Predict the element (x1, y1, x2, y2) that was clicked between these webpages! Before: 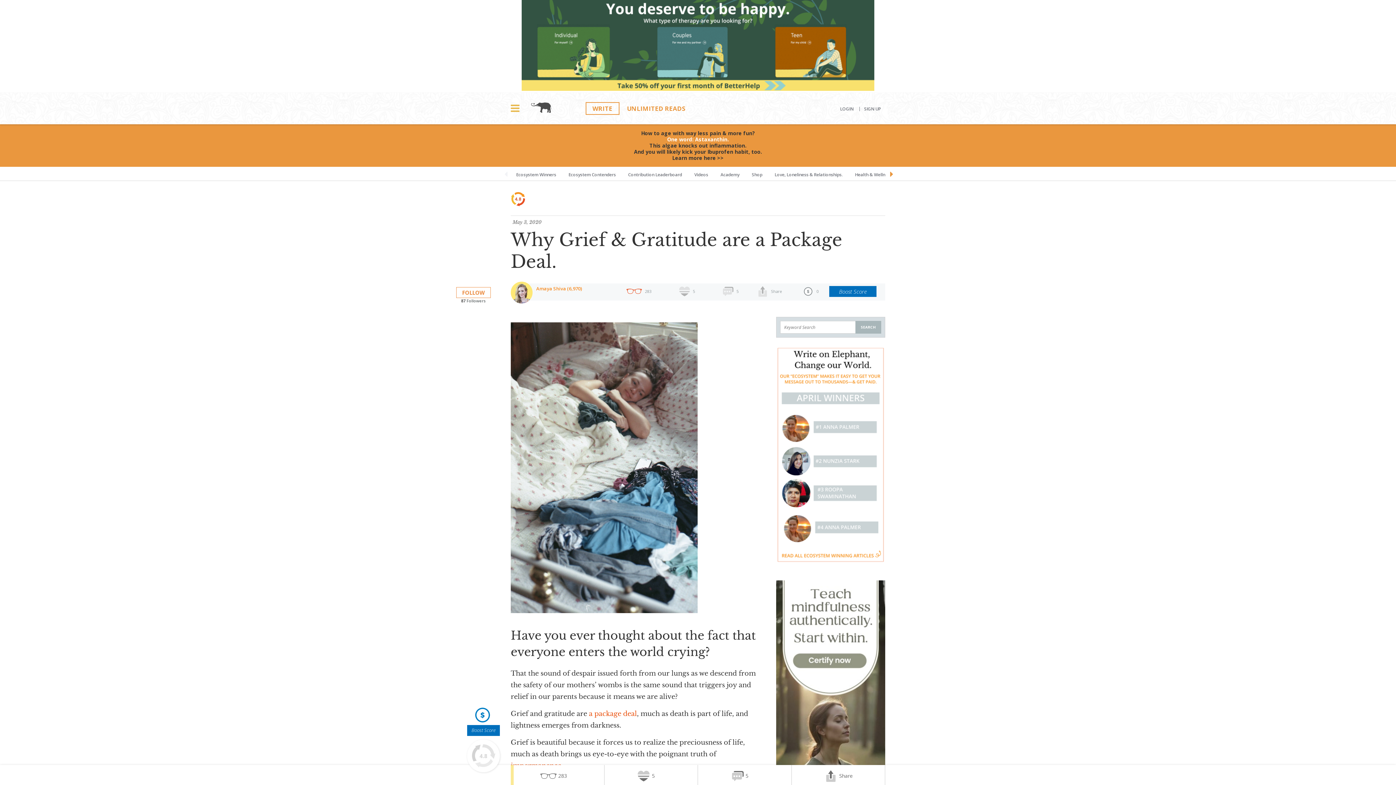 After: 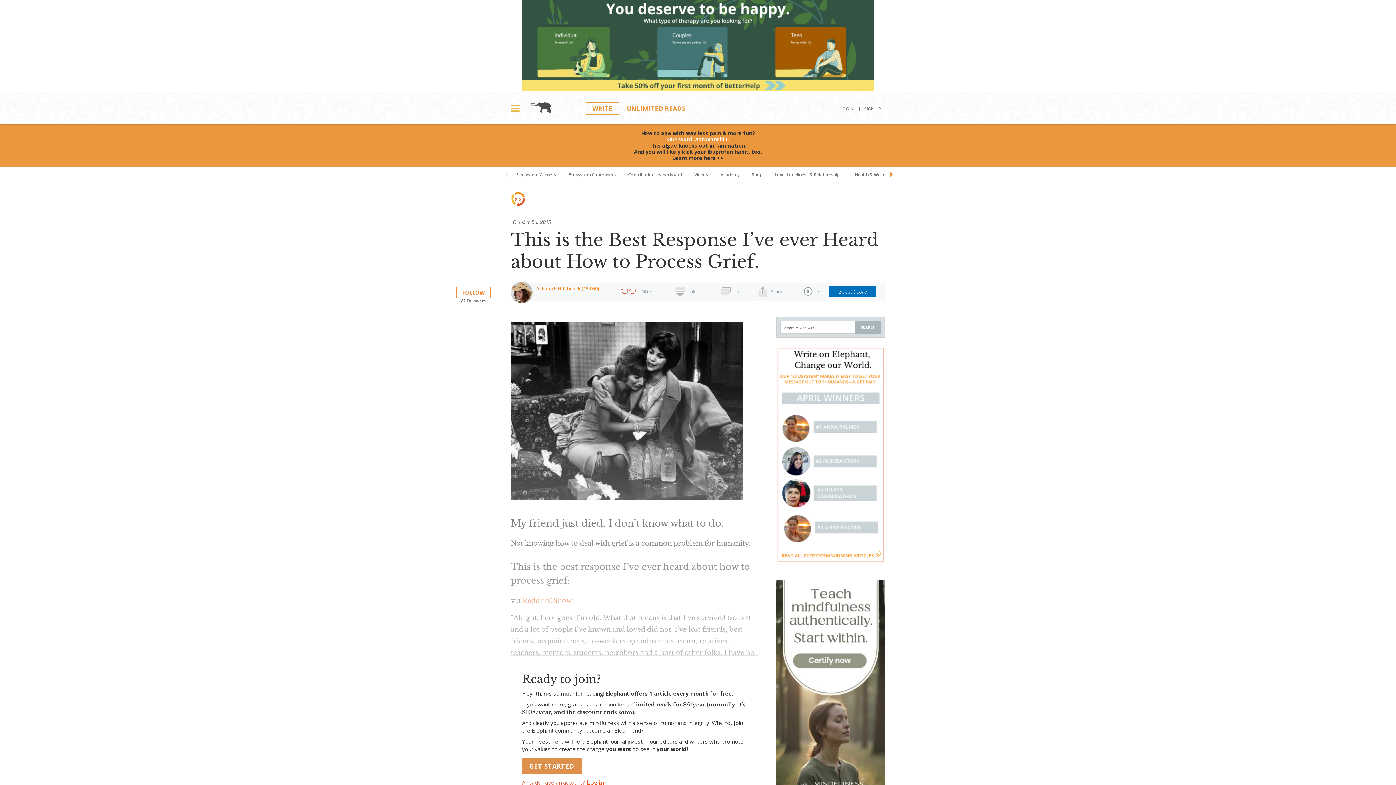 Action: bbox: (589, 710, 637, 718) label: a package deal